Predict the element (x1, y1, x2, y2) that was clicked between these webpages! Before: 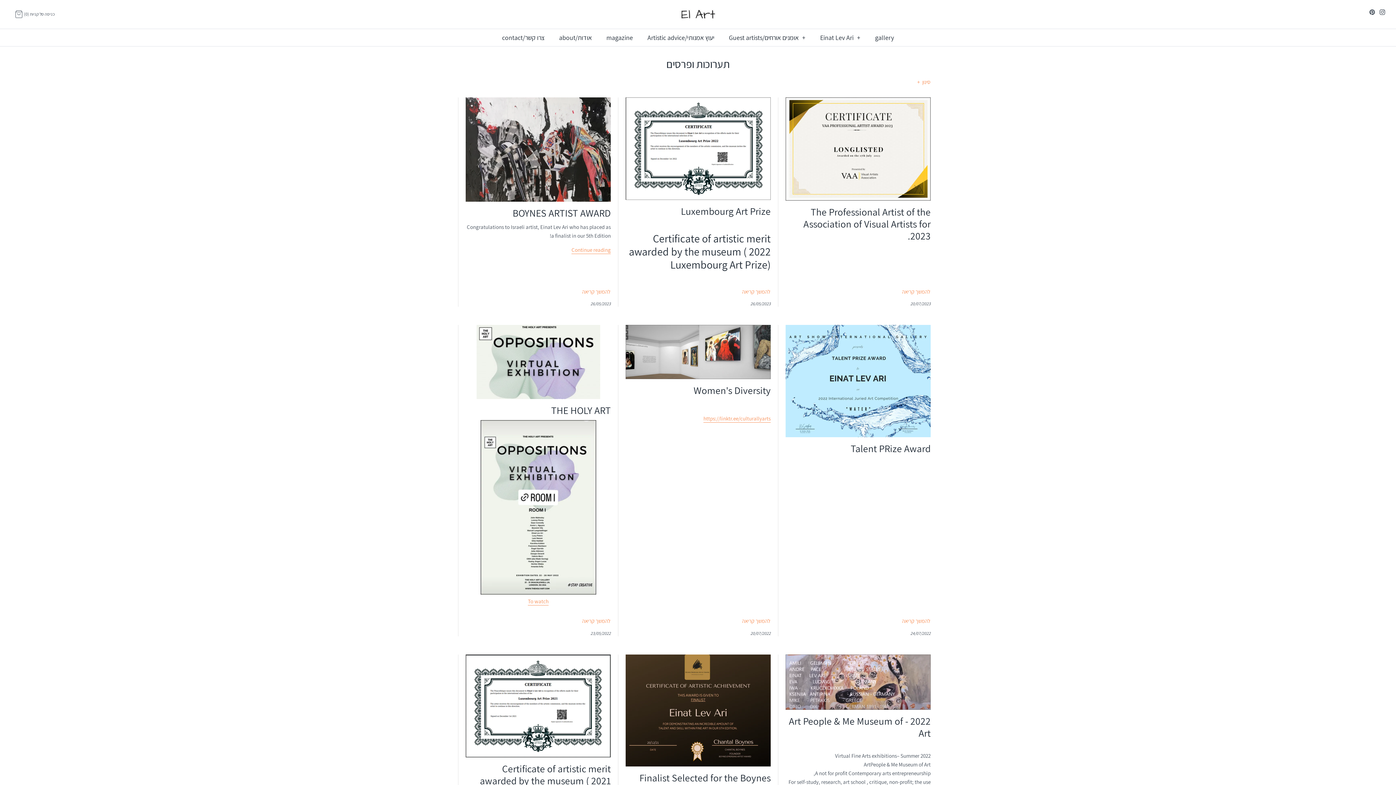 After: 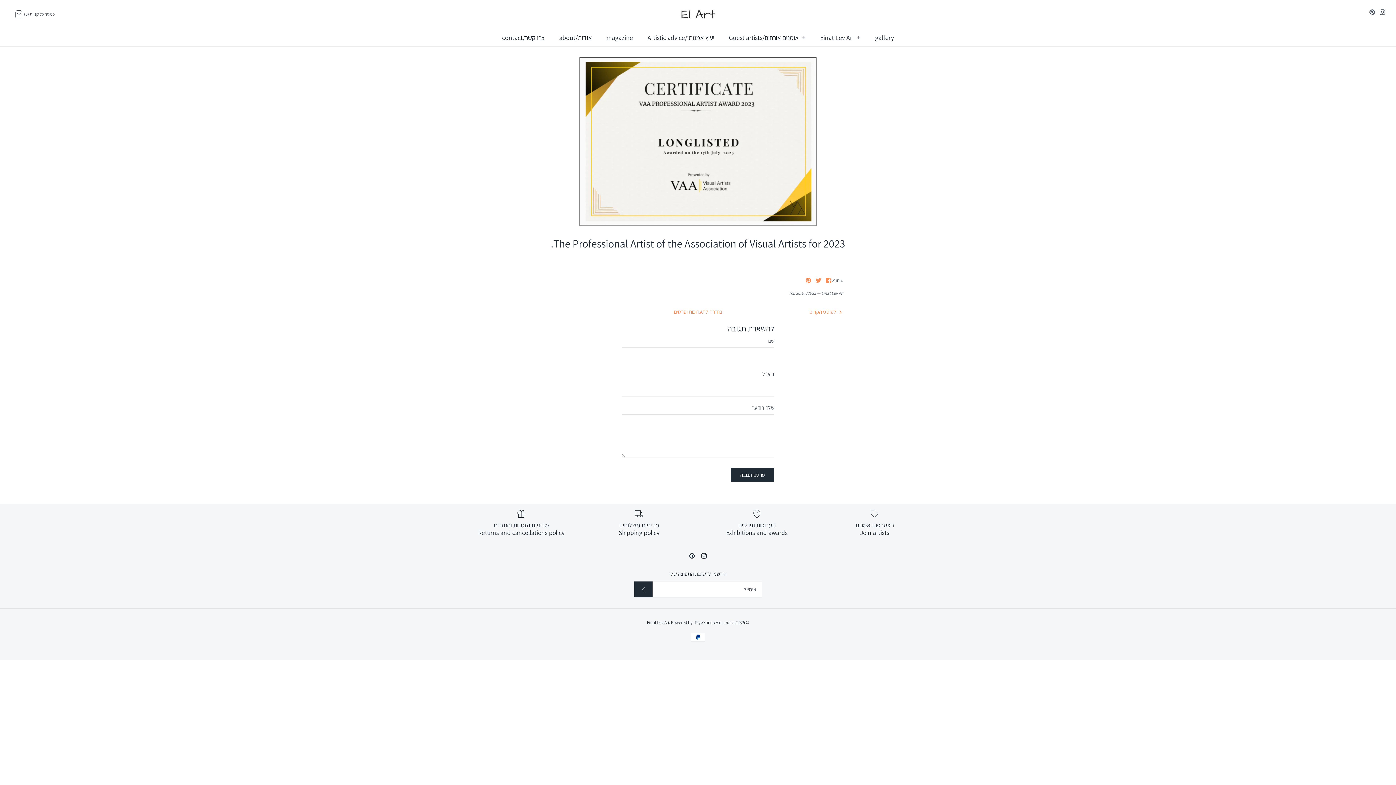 Action: label: להמשך קריאה bbox: (902, 288, 930, 295)